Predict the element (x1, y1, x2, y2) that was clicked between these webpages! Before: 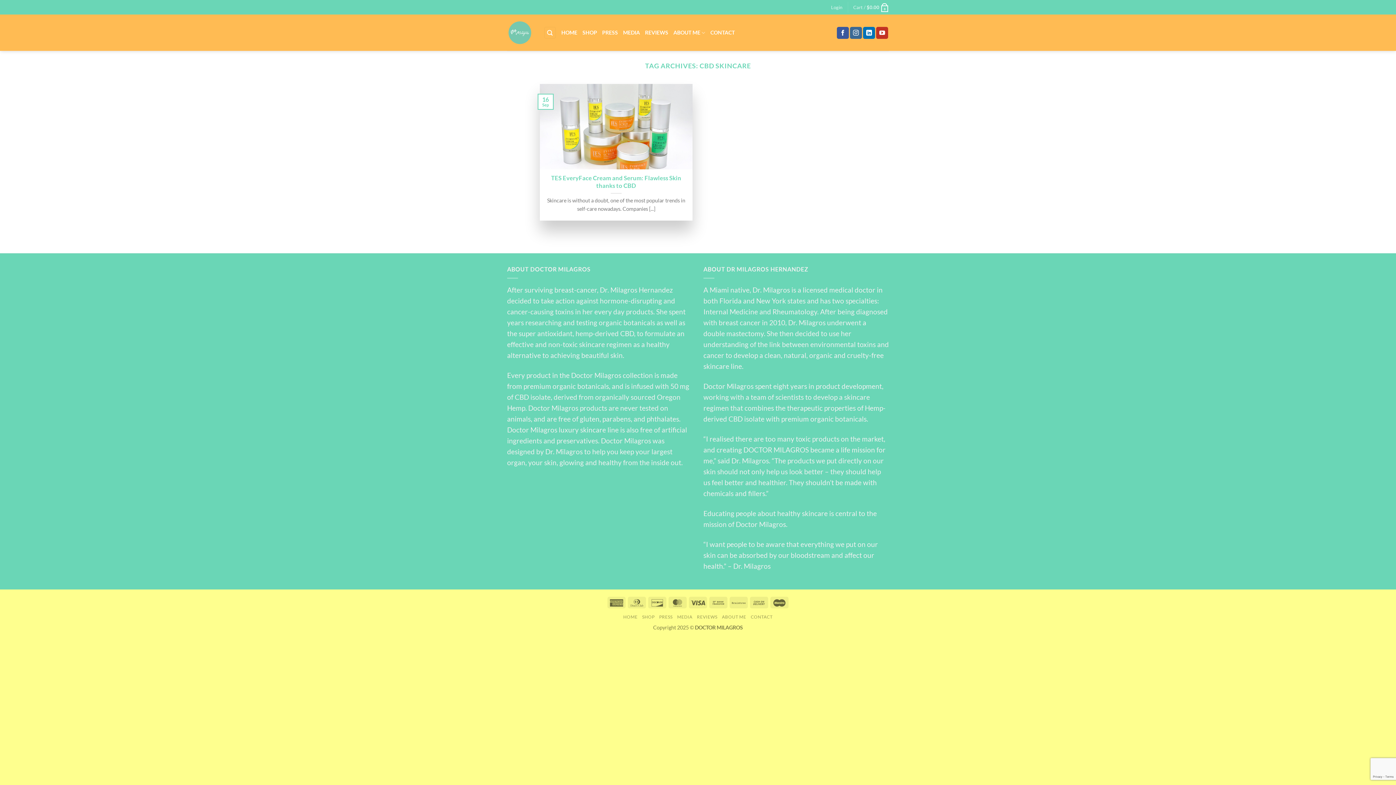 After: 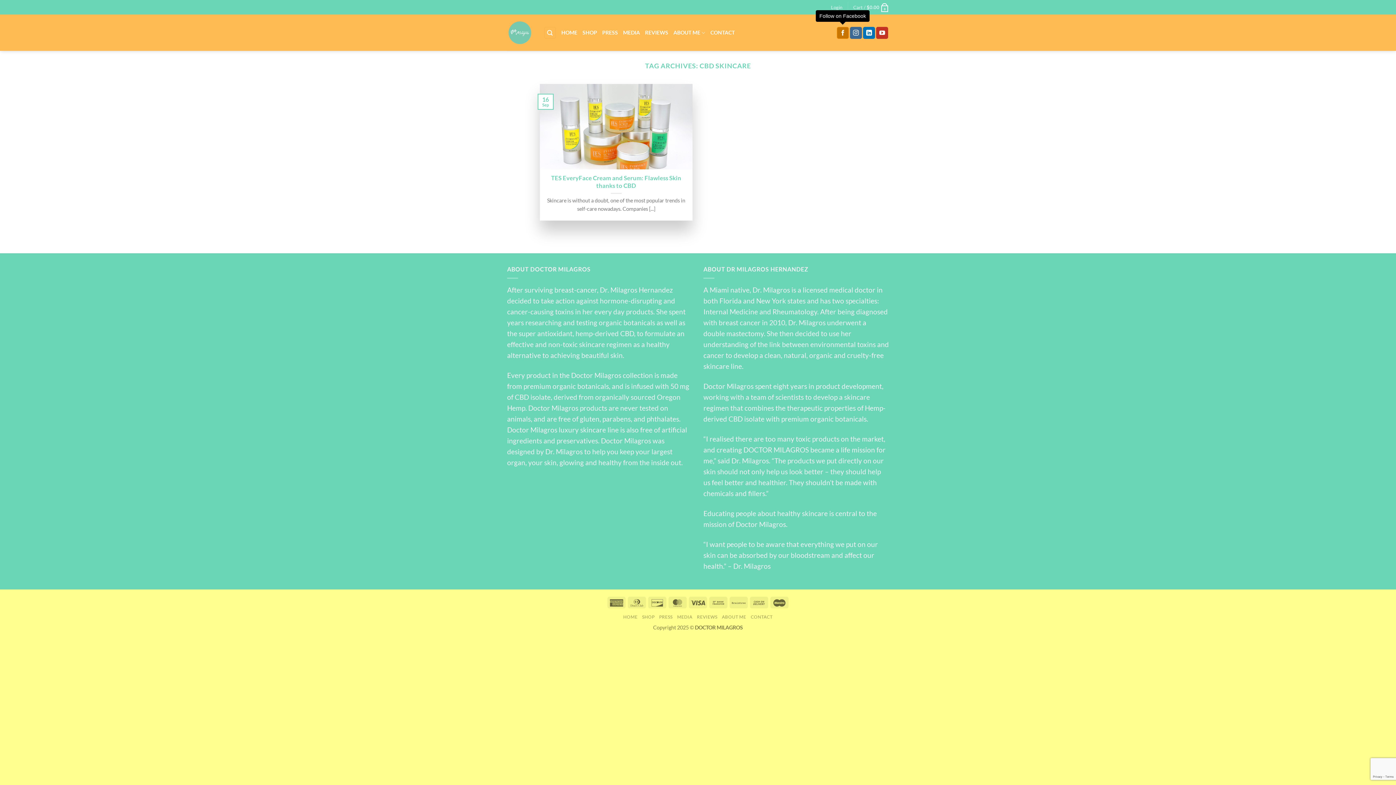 Action: bbox: (837, 26, 849, 38) label: Follow on Facebook